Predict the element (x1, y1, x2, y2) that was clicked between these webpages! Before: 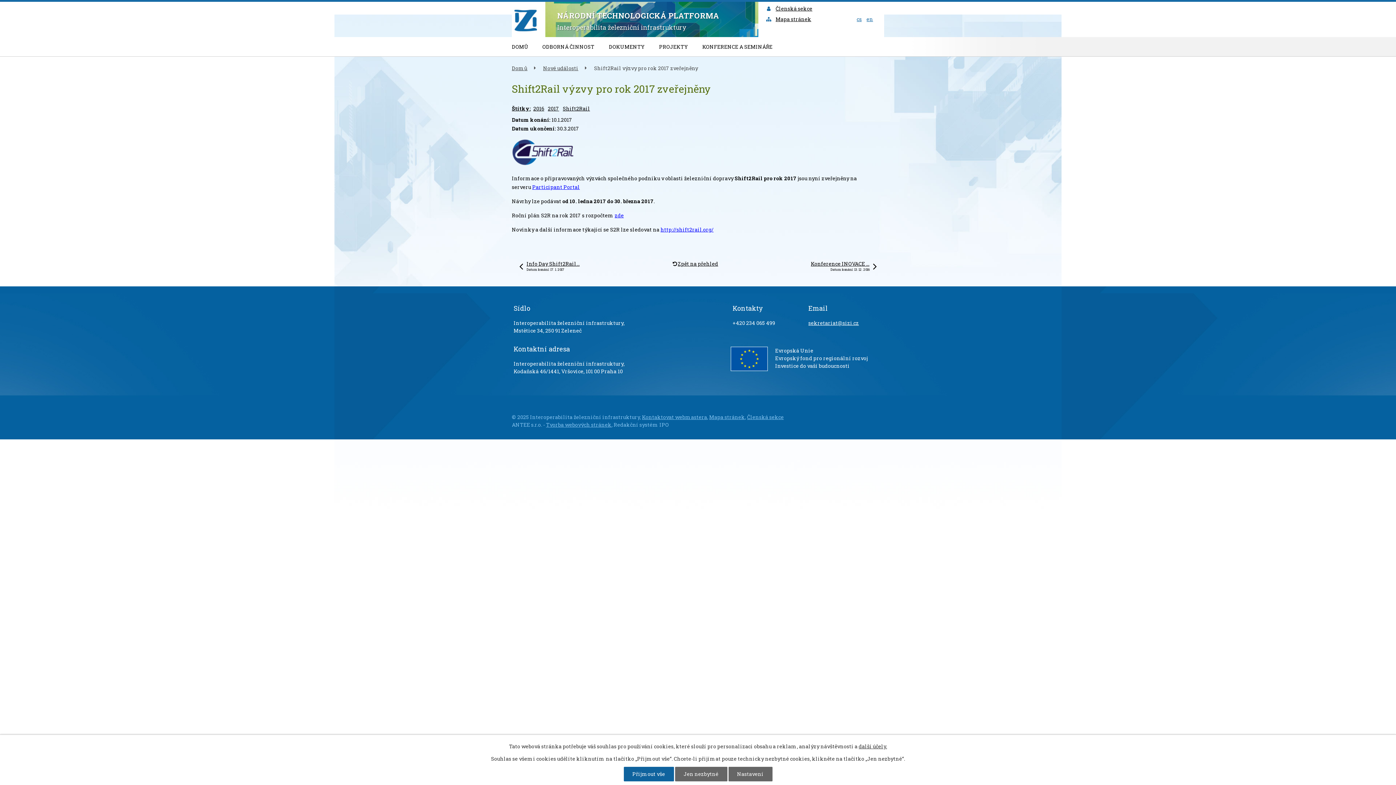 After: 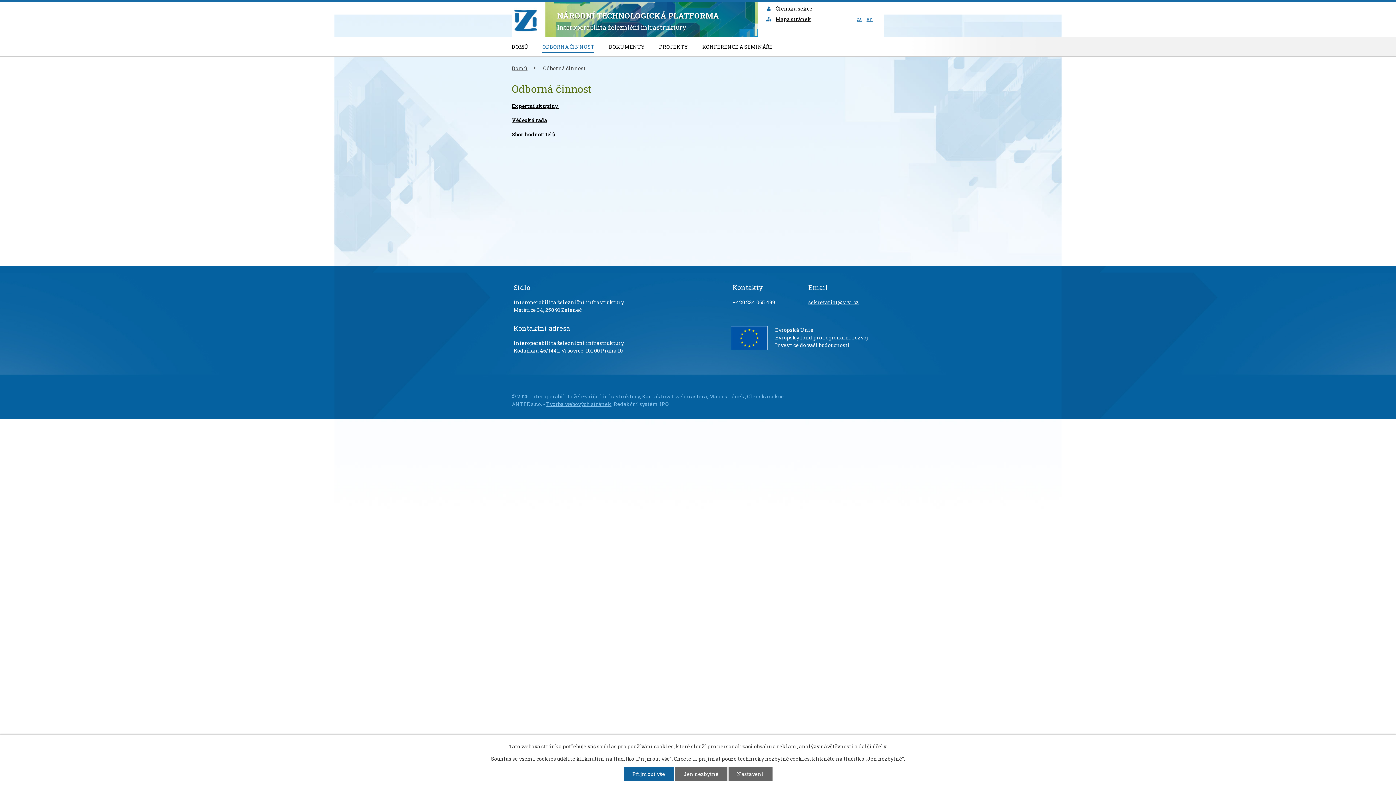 Action: label: ODBORNÁ ČINNOST bbox: (542, 38, 594, 52)